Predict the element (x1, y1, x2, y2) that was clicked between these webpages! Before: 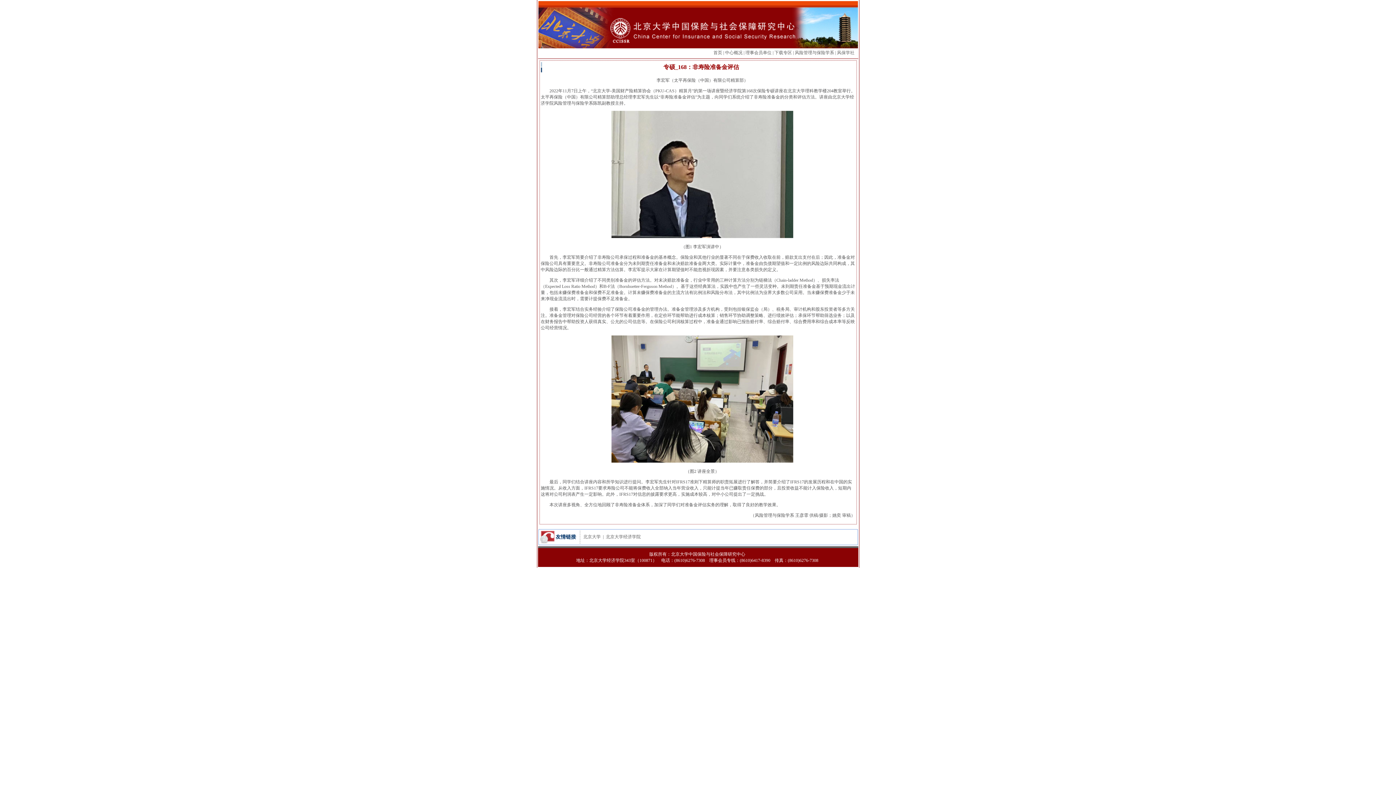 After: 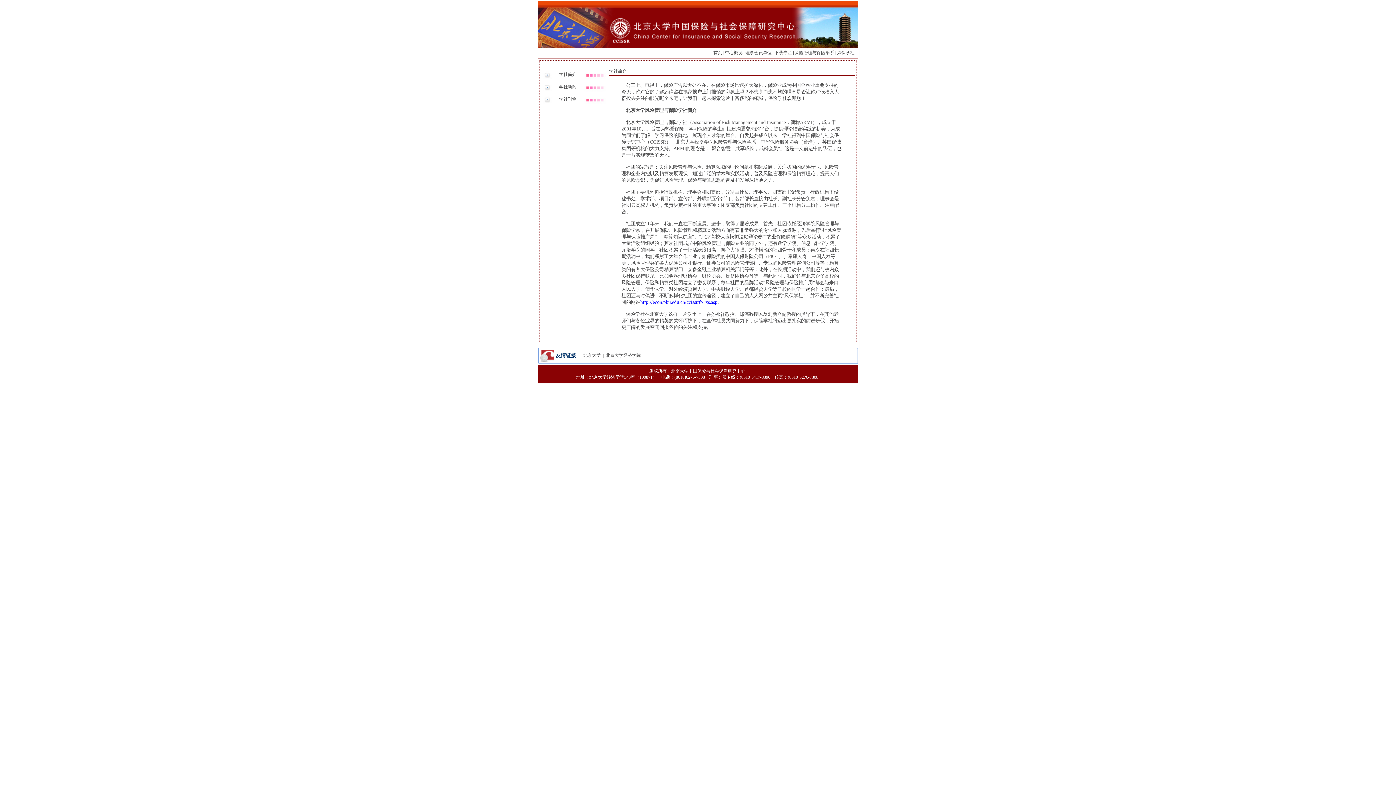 Action: label: 风保学社 bbox: (837, 50, 854, 55)